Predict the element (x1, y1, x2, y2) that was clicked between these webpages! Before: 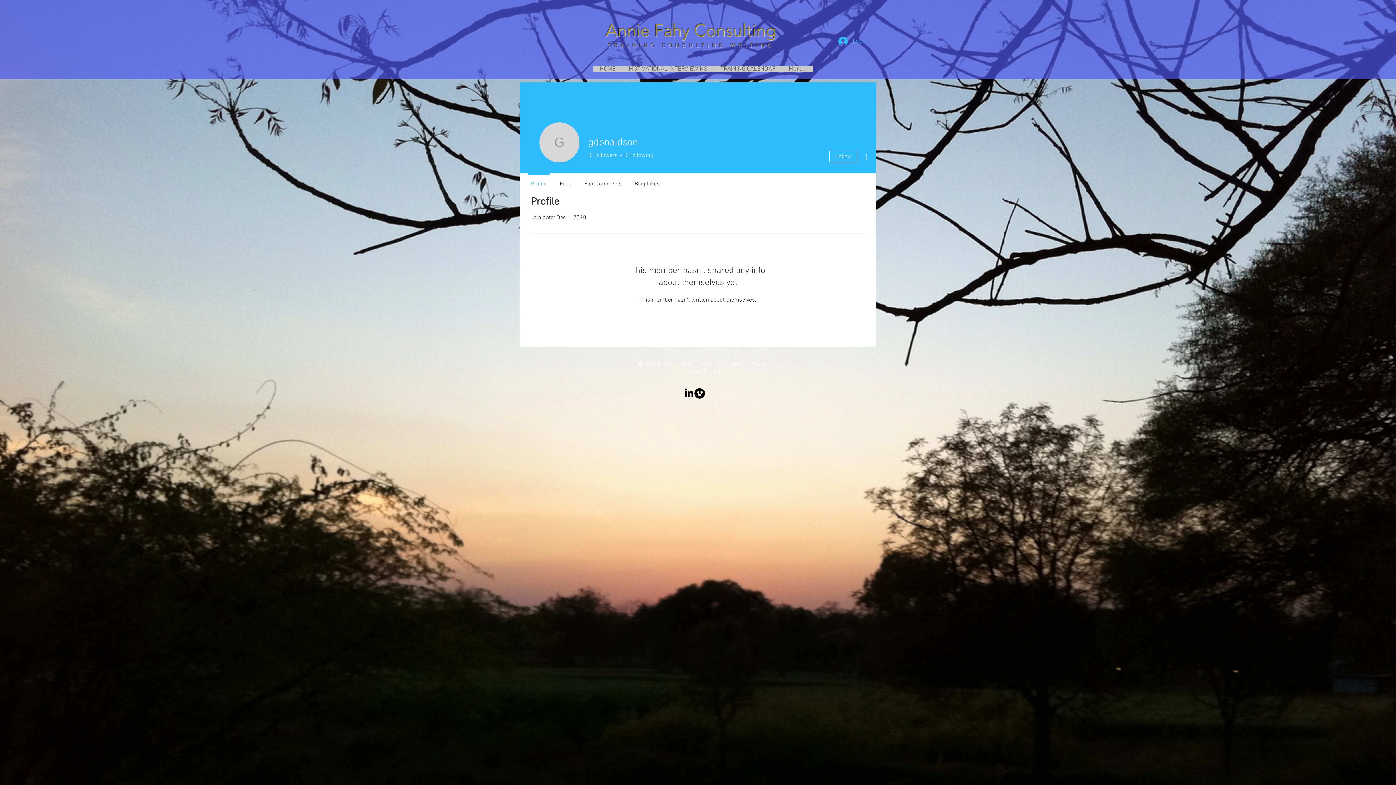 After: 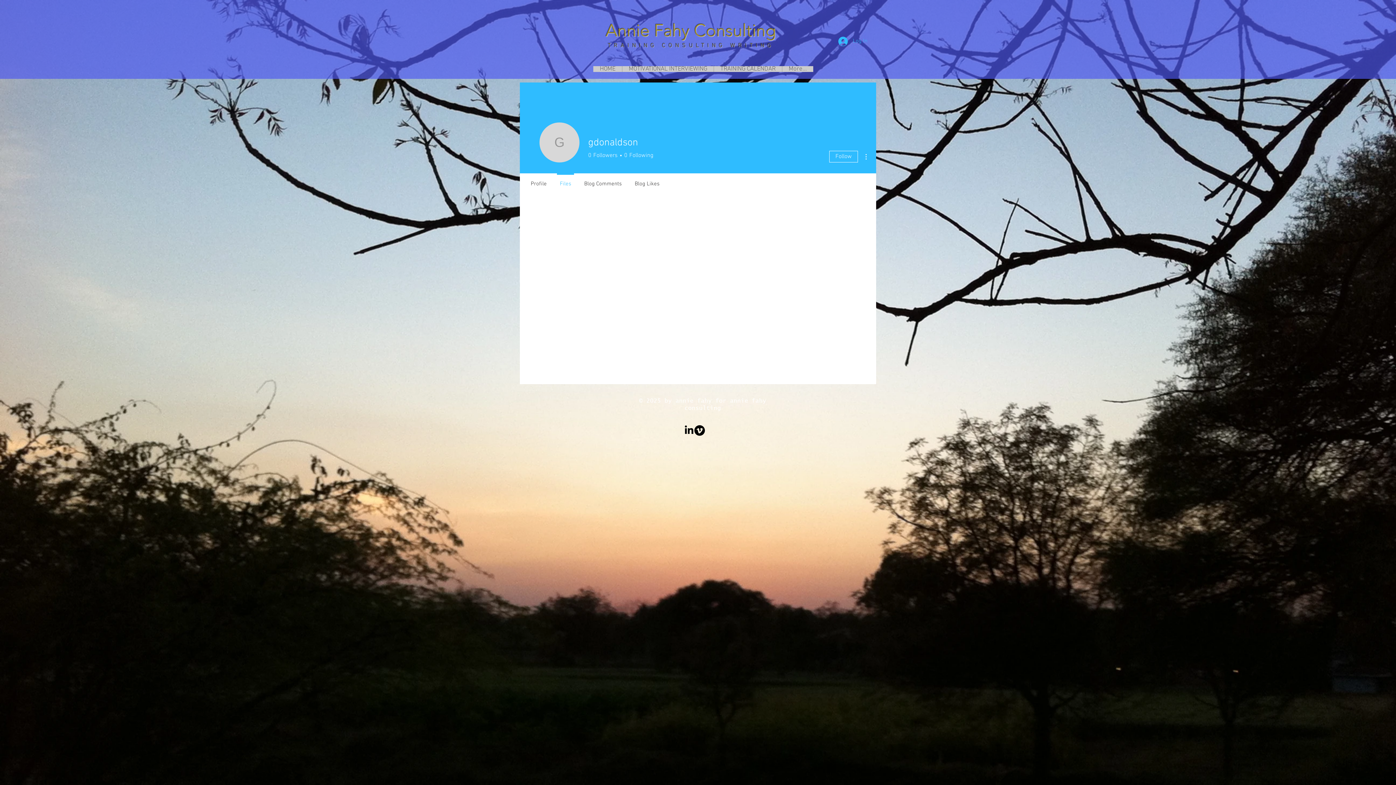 Action: label: Files bbox: (553, 173, 577, 188)